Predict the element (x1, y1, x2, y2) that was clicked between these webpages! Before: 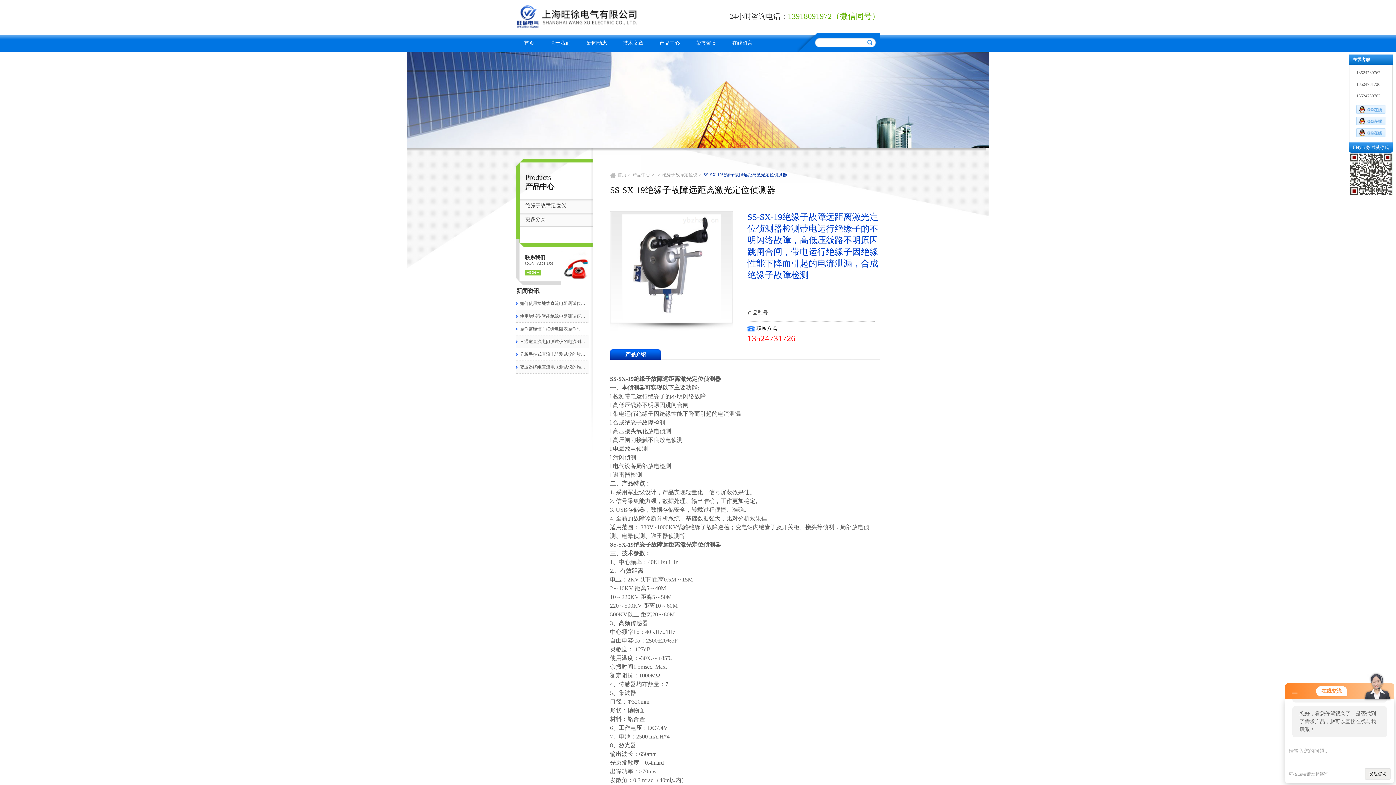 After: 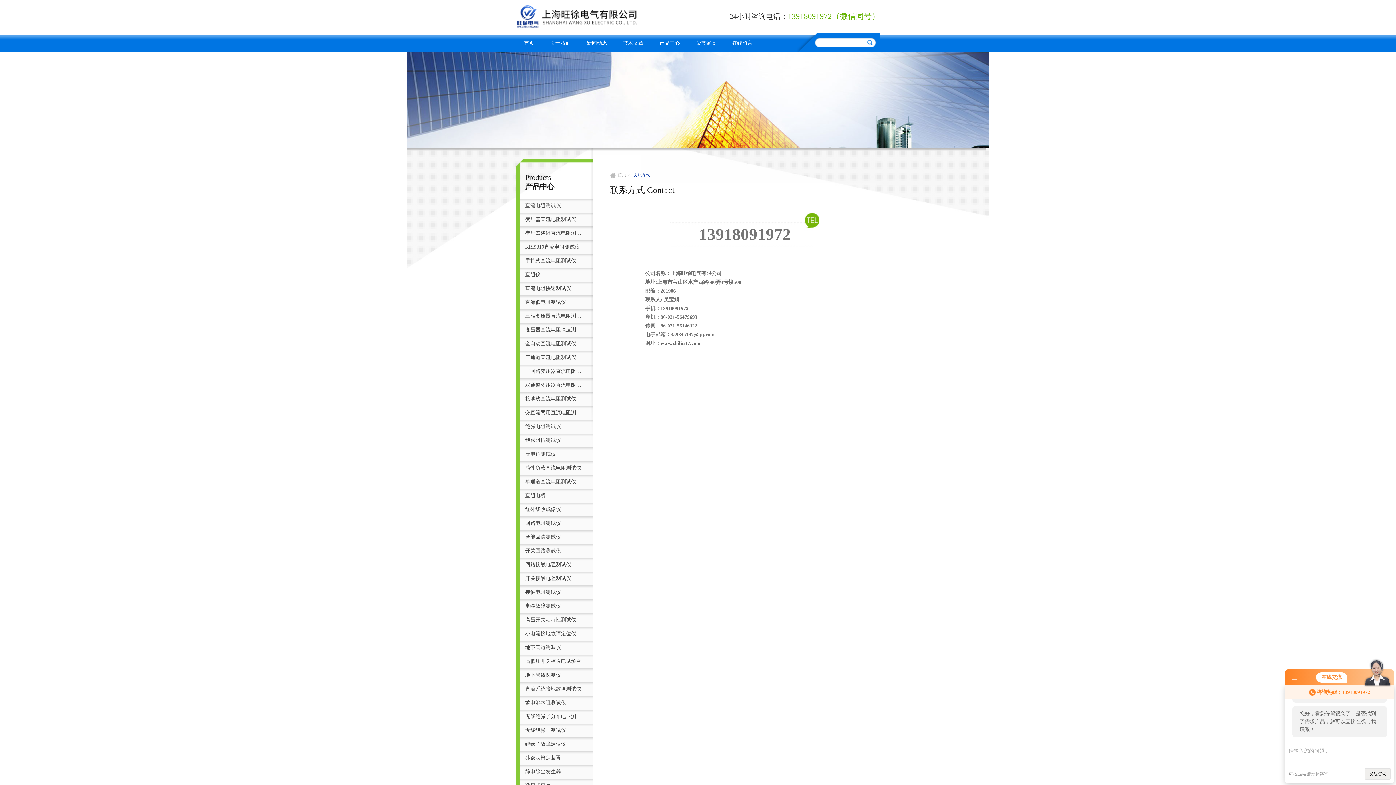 Action: label: MORE bbox: (525, 269, 540, 275)